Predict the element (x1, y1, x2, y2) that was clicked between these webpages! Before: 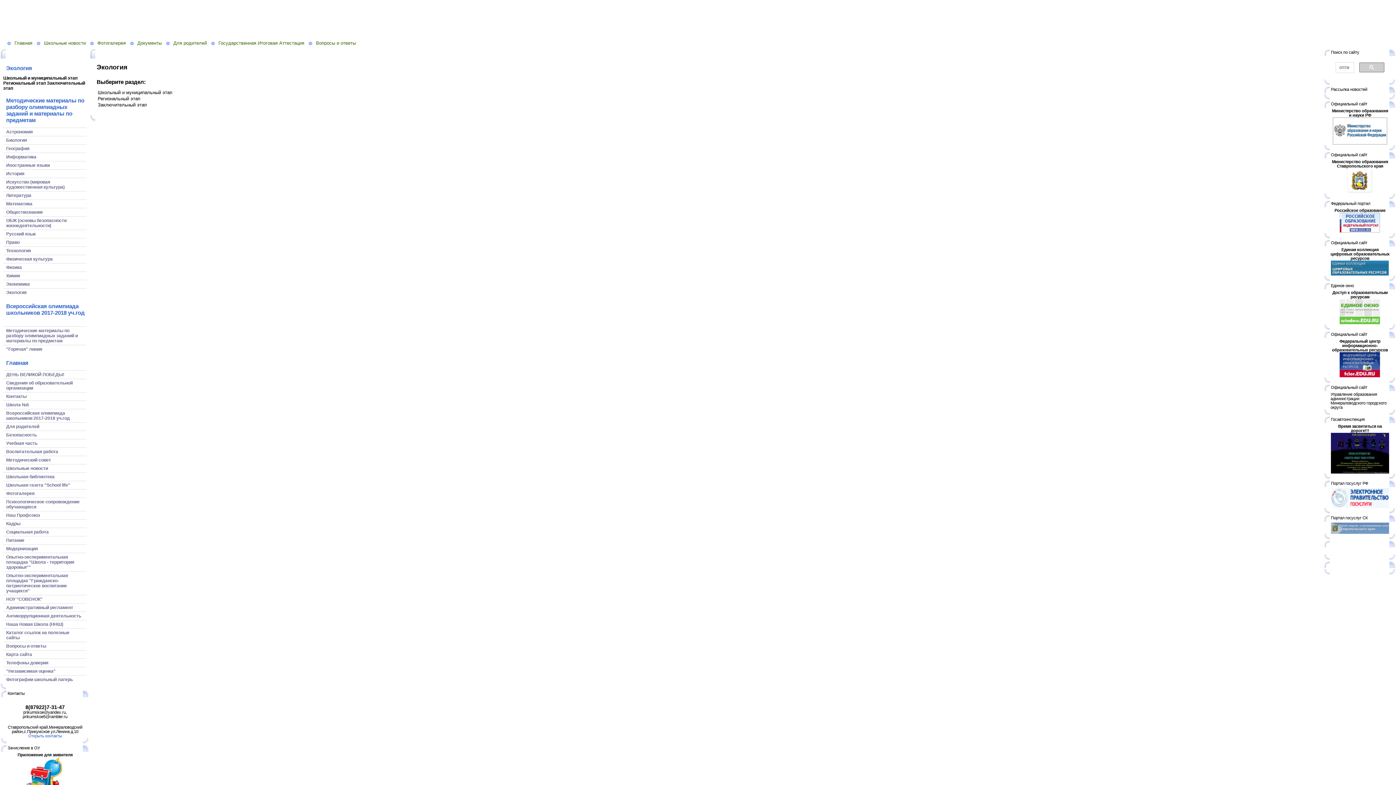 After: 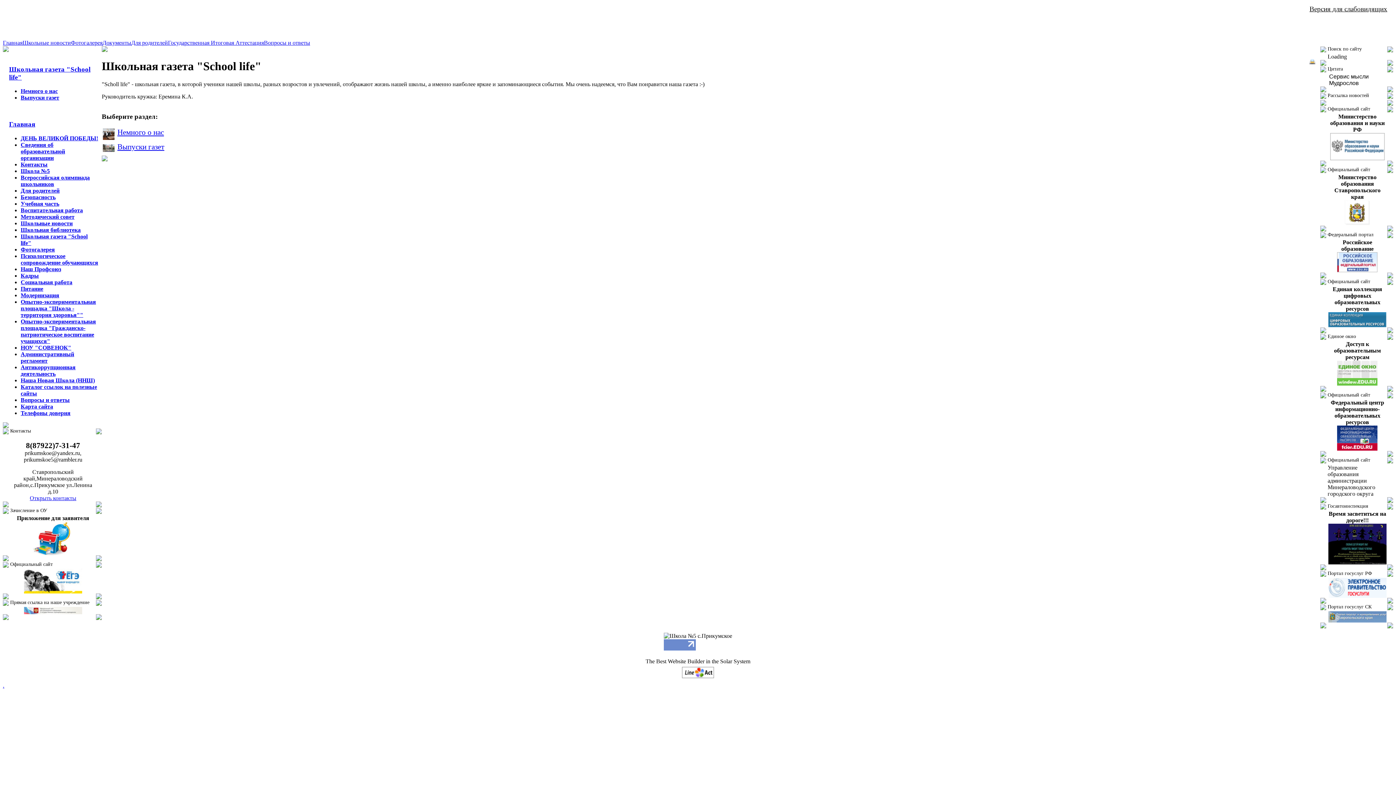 Action: label: Школьная газета "School life" bbox: (3, 481, 86, 489)